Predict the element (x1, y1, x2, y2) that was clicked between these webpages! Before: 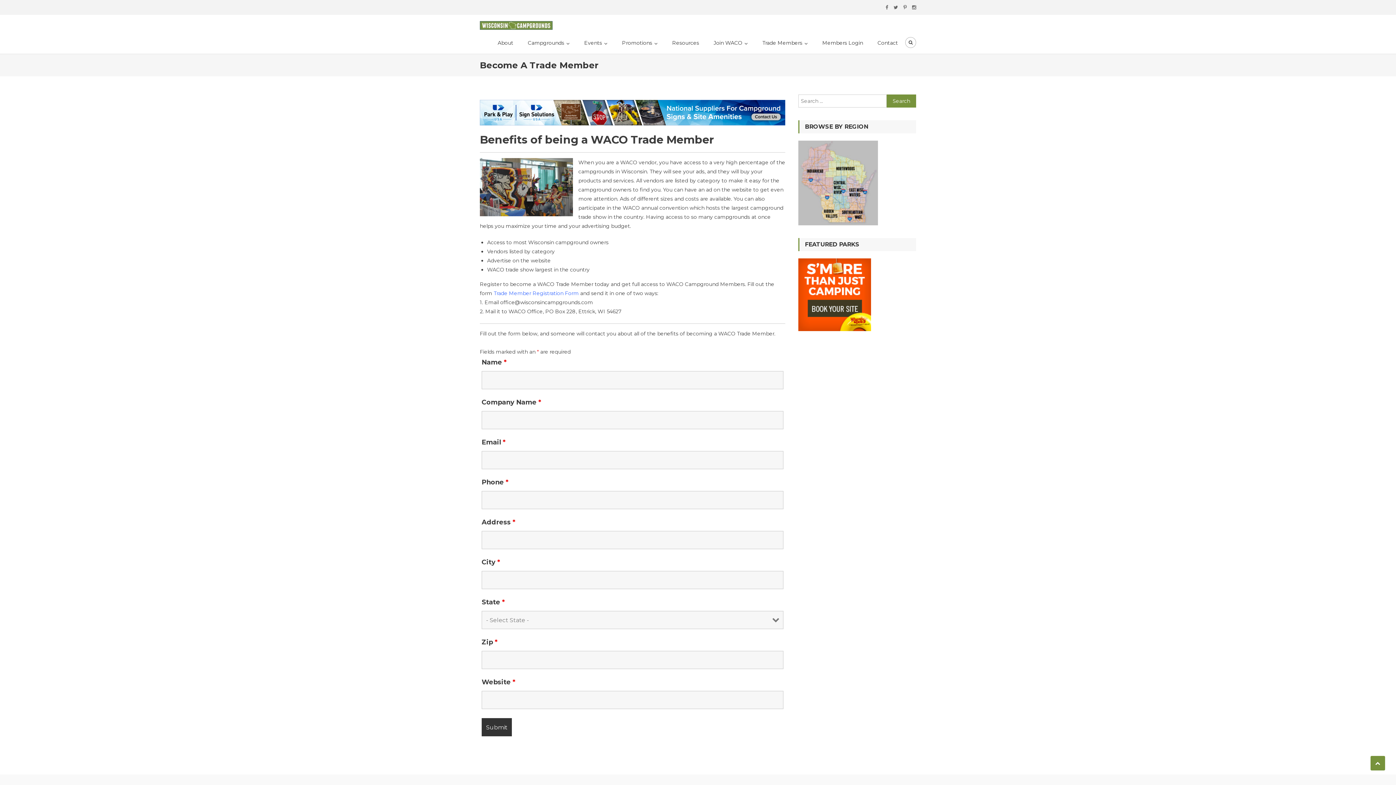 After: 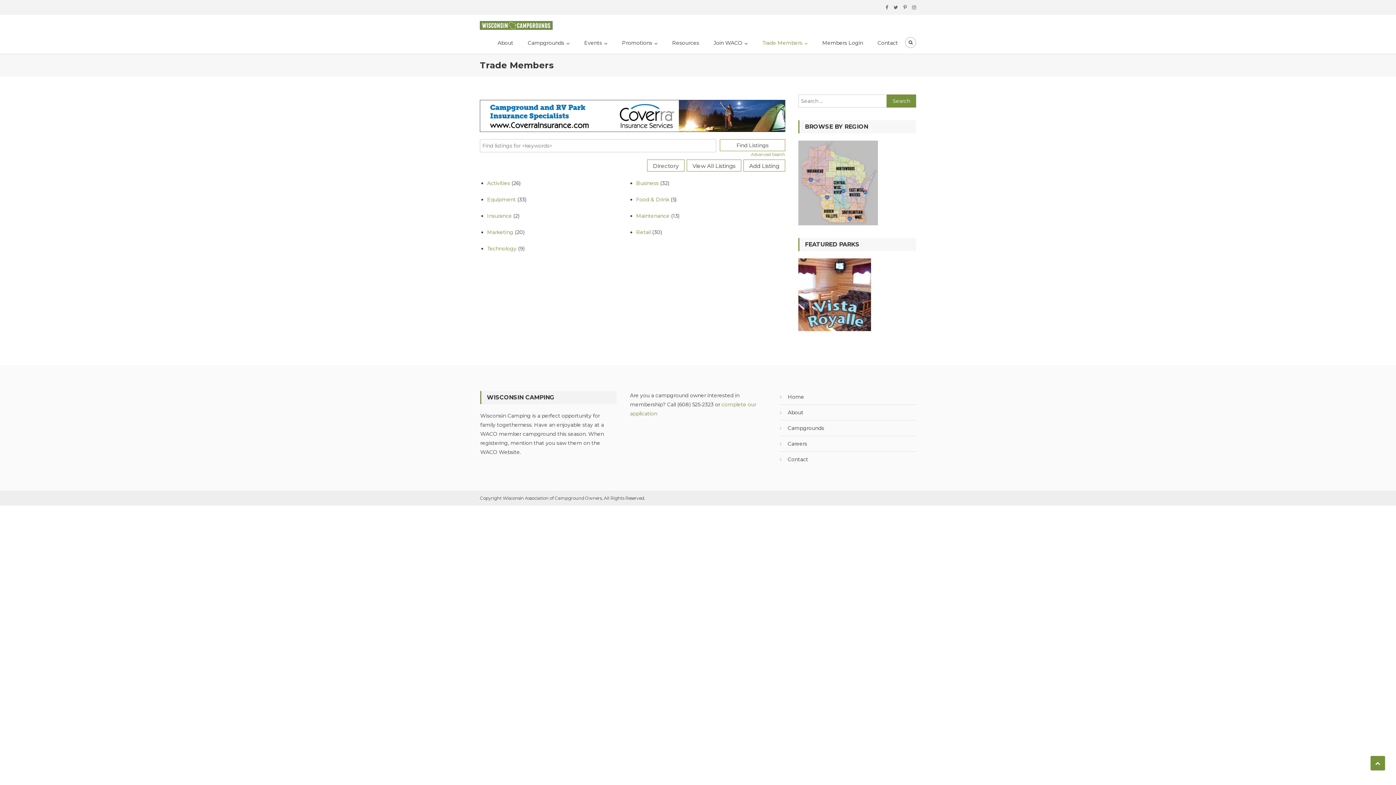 Action: bbox: (755, 32, 809, 53) label: Trade Members